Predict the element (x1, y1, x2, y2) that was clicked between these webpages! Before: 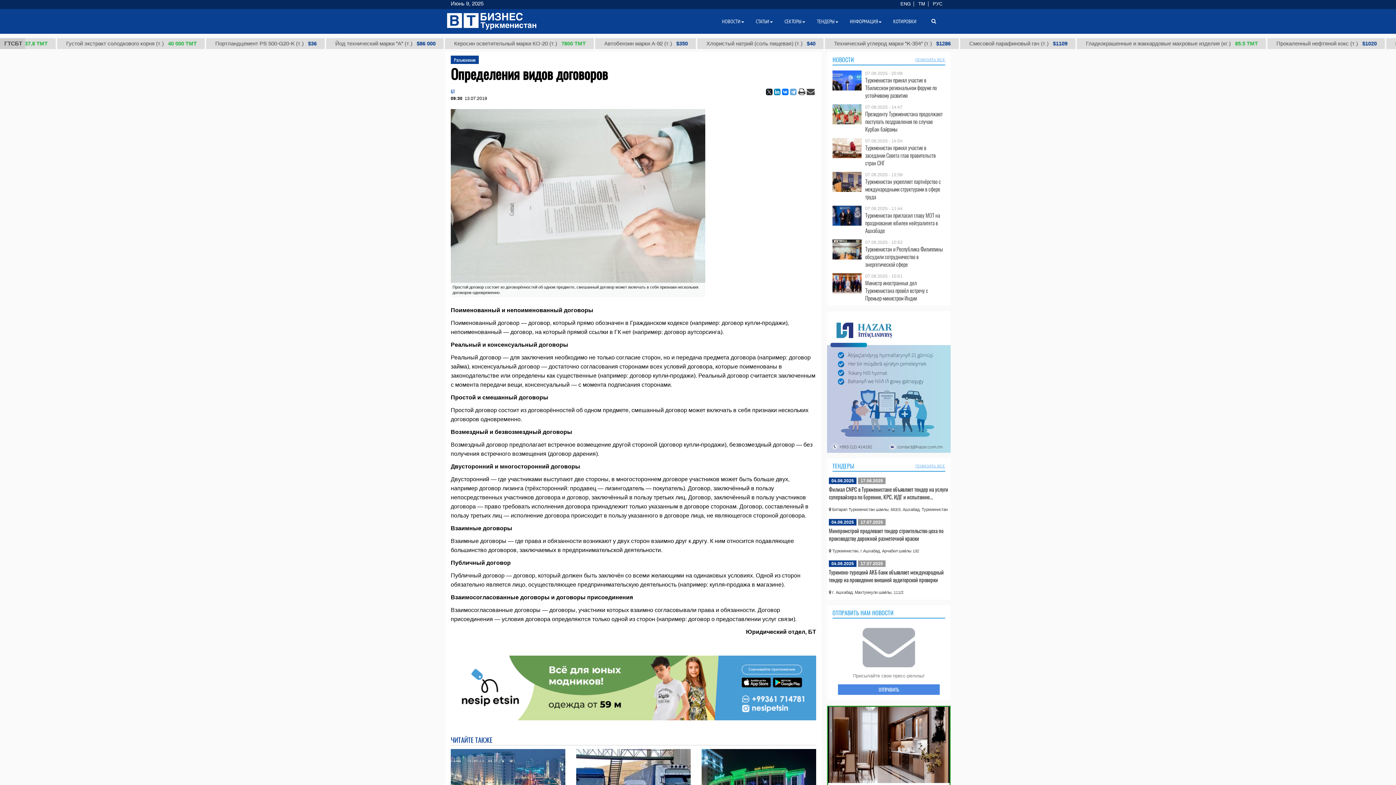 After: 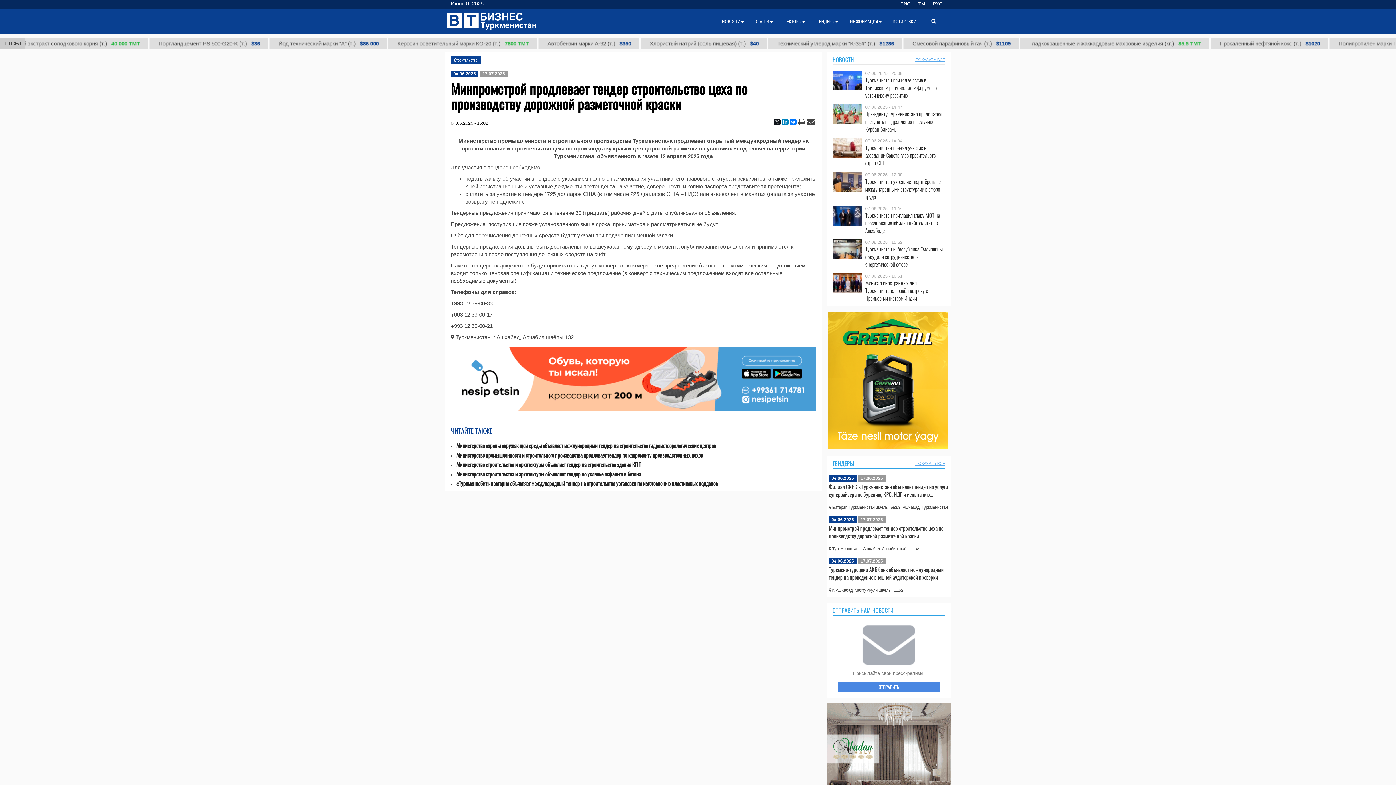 Action: bbox: (829, 526, 943, 542) label: Минпромстрой продлевает тендер строительство цеха по производству дорожной разметочной краски